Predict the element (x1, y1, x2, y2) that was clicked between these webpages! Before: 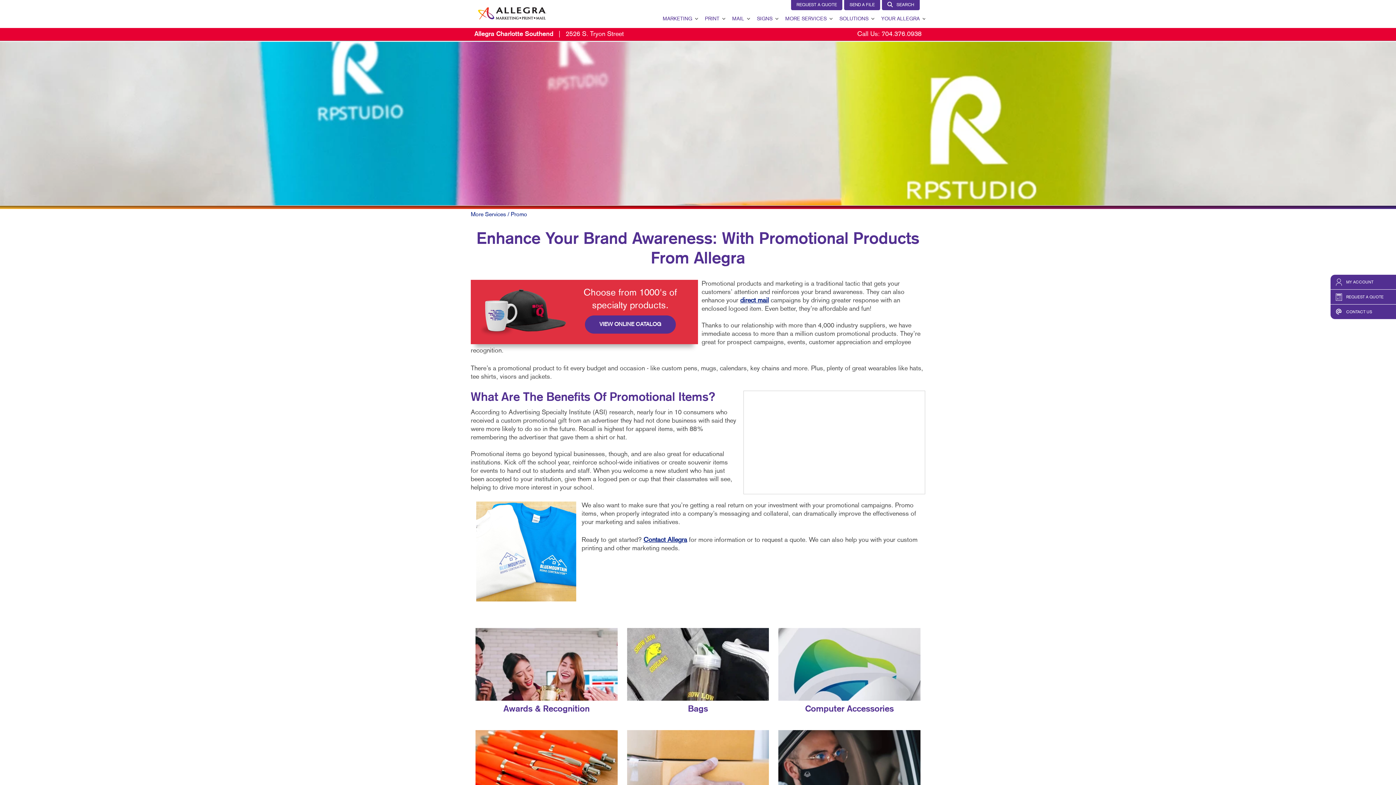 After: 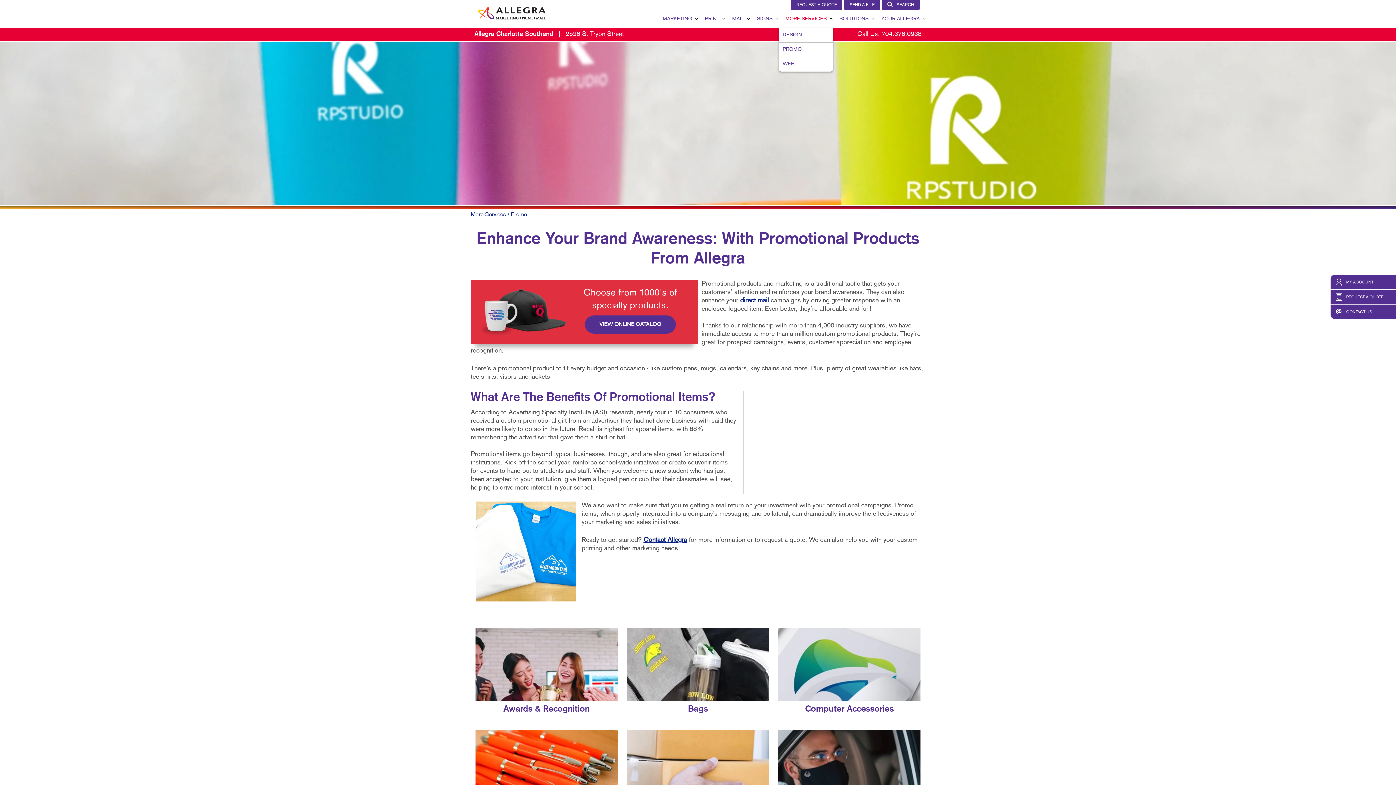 Action: bbox: (780, 10, 832, 28) label: MORE SERVICES